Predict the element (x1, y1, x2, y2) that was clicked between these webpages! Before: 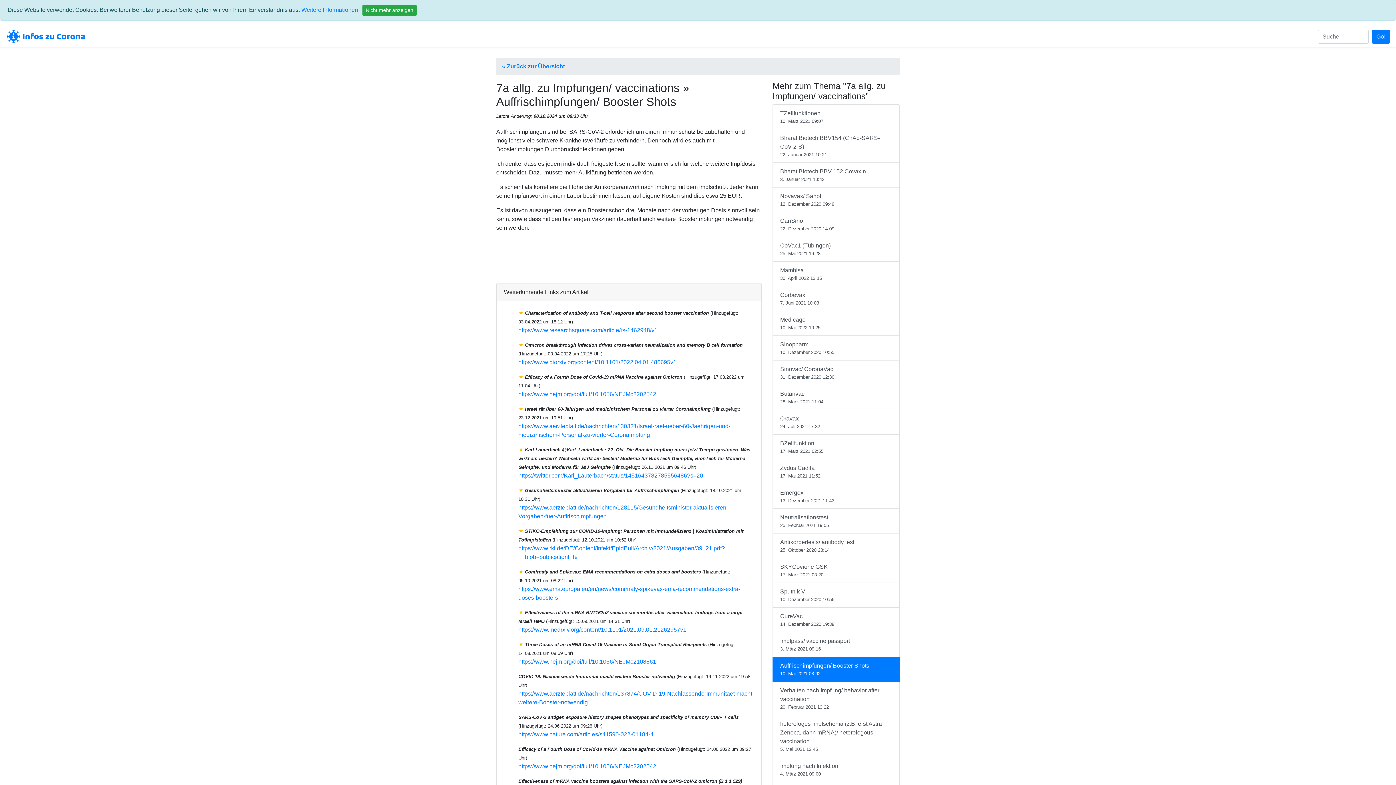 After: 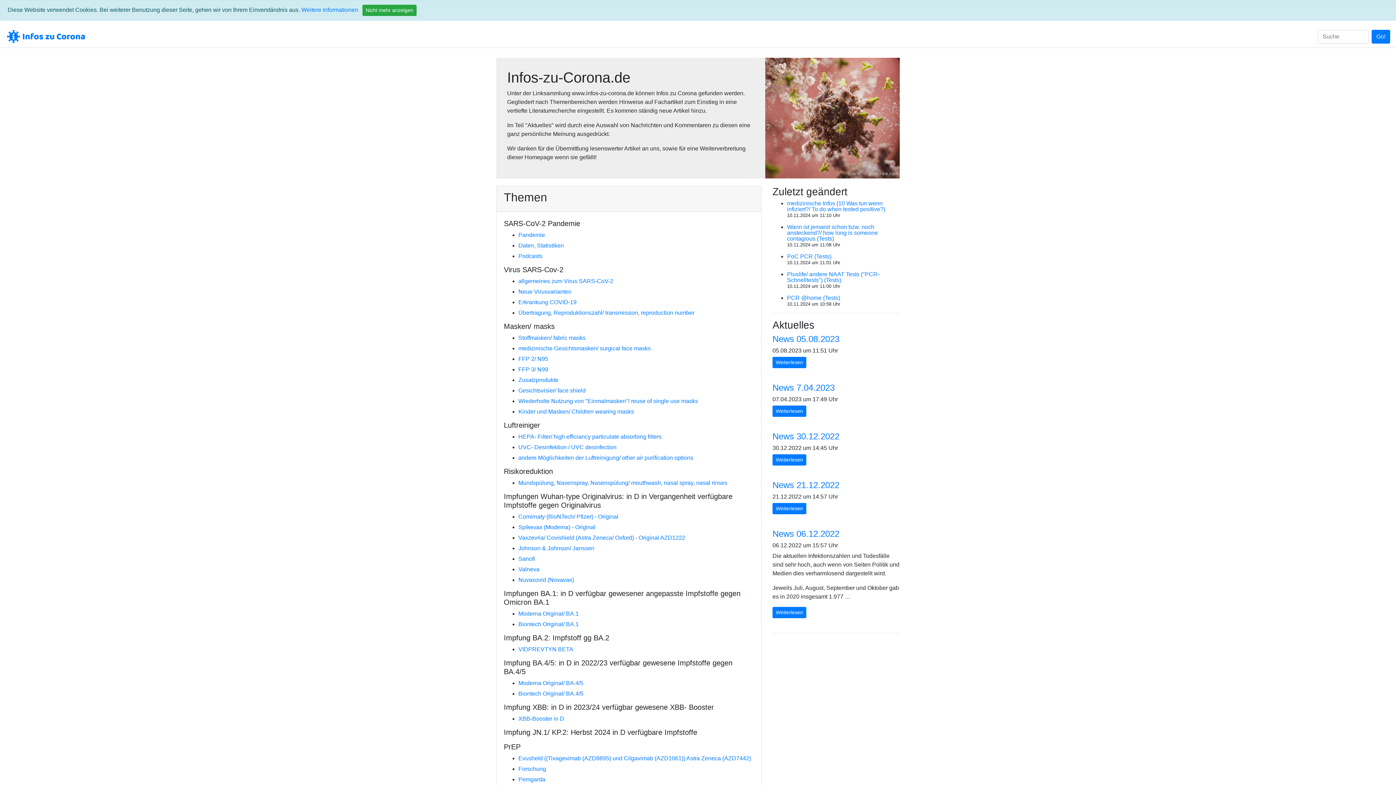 Action: bbox: (5, 29, 86, 44)